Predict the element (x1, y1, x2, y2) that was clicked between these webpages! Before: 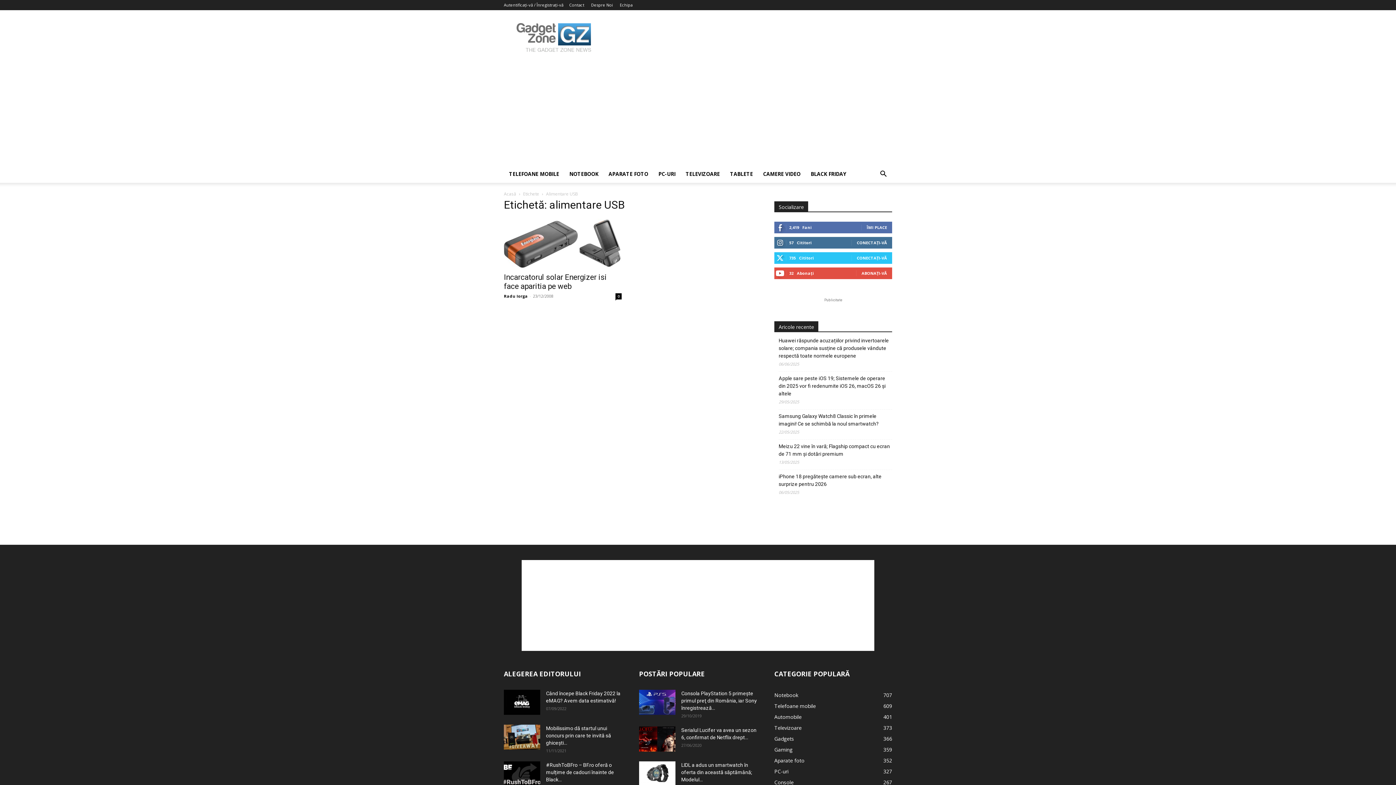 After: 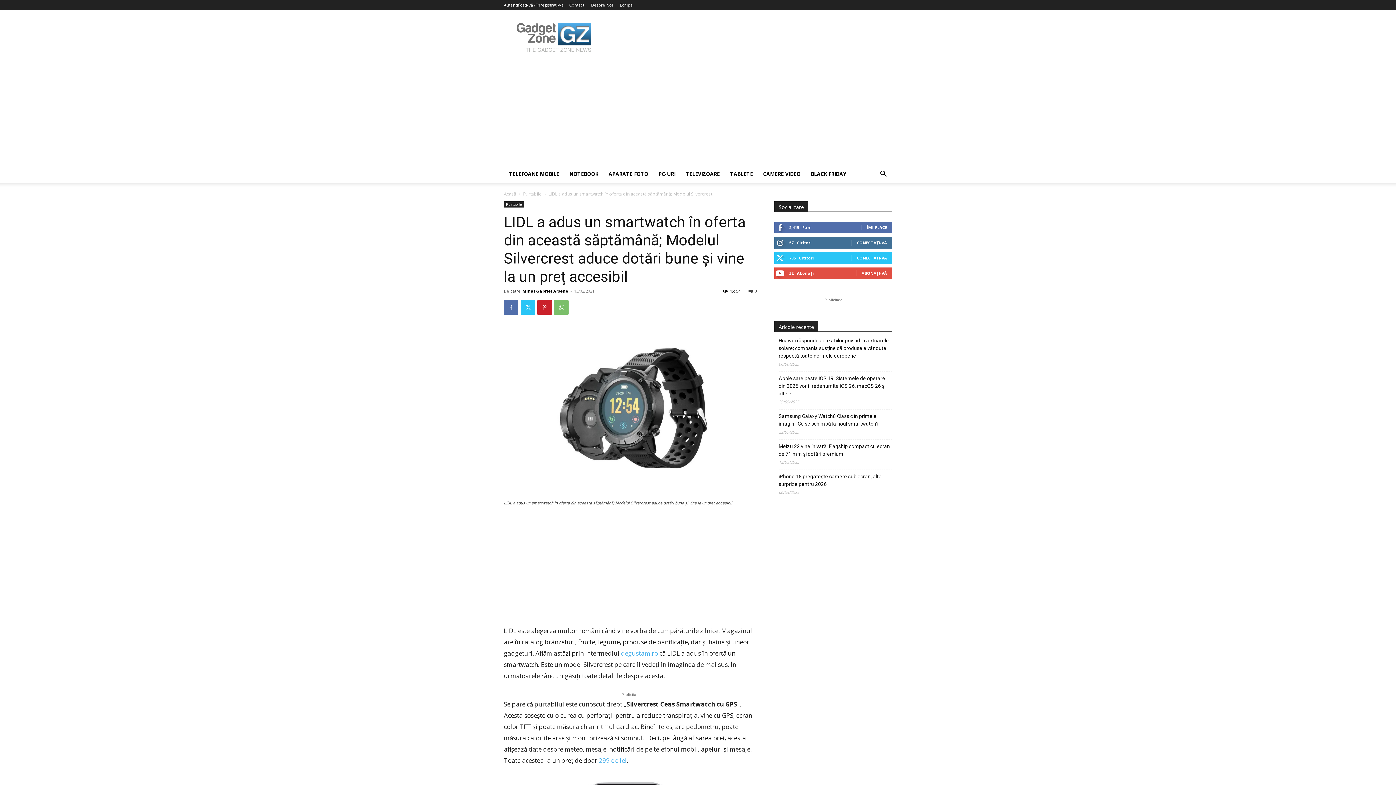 Action: label: LIDL a adus un smartwatch în oferta din această săptămână; Modelul... bbox: (681, 762, 752, 782)